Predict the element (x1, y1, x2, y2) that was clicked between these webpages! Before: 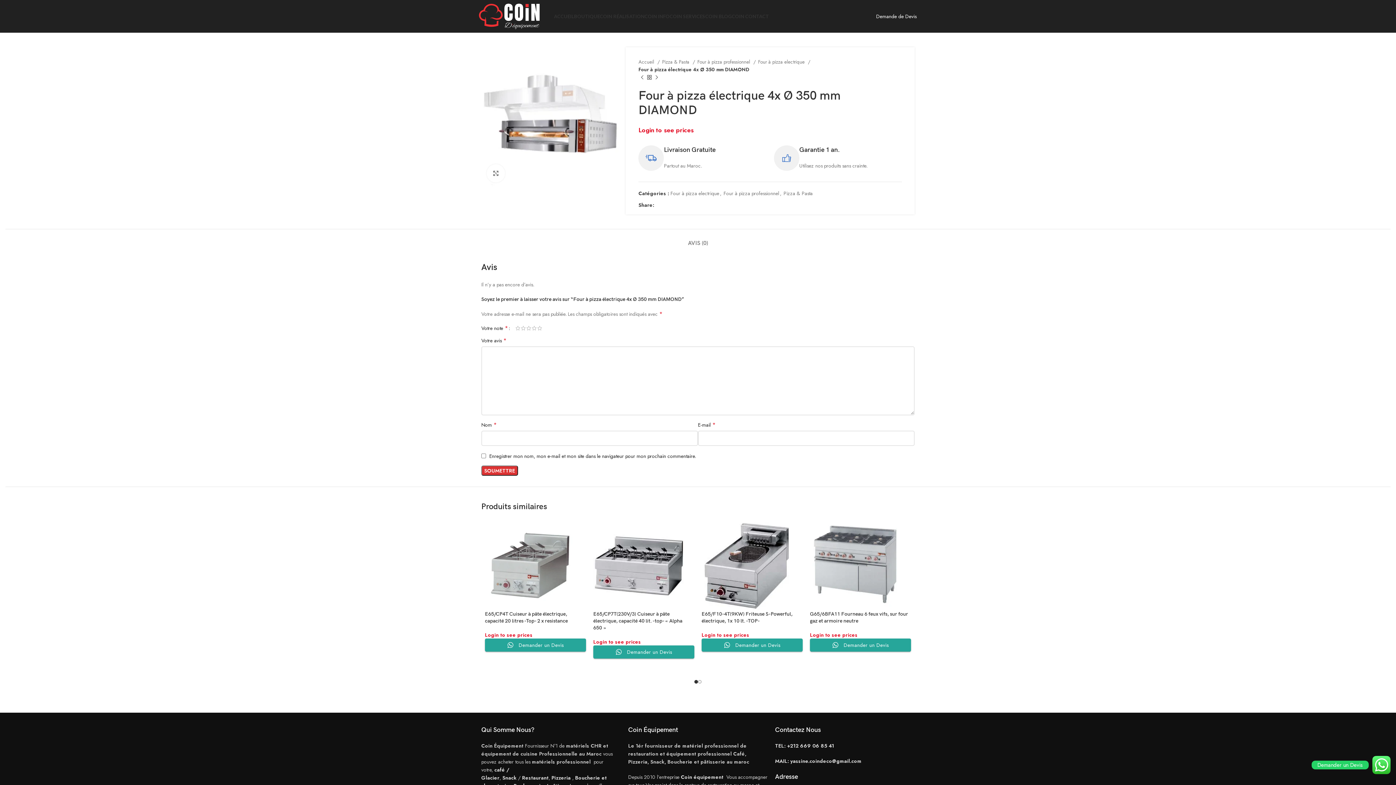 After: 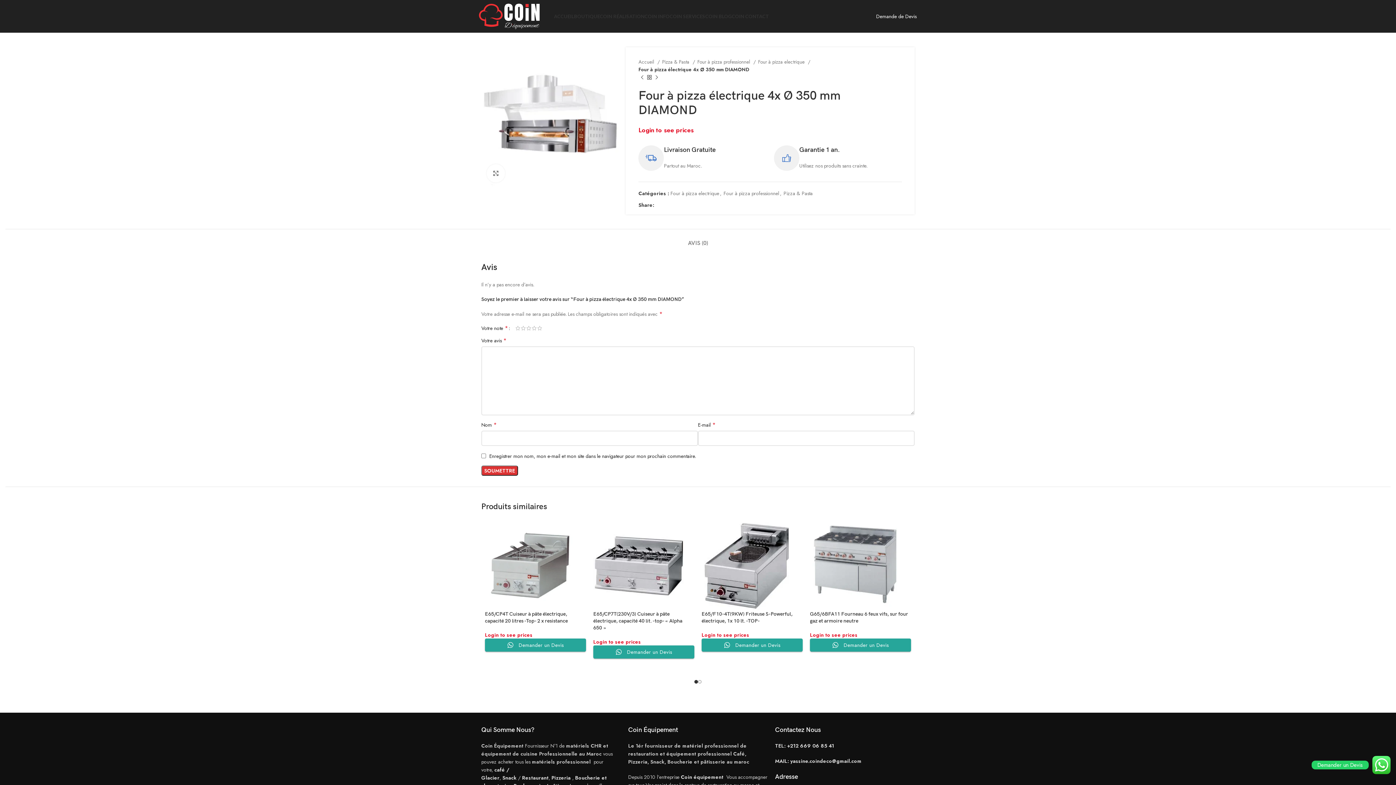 Action: label: Facebook social link bbox: (656, 202, 660, 207)